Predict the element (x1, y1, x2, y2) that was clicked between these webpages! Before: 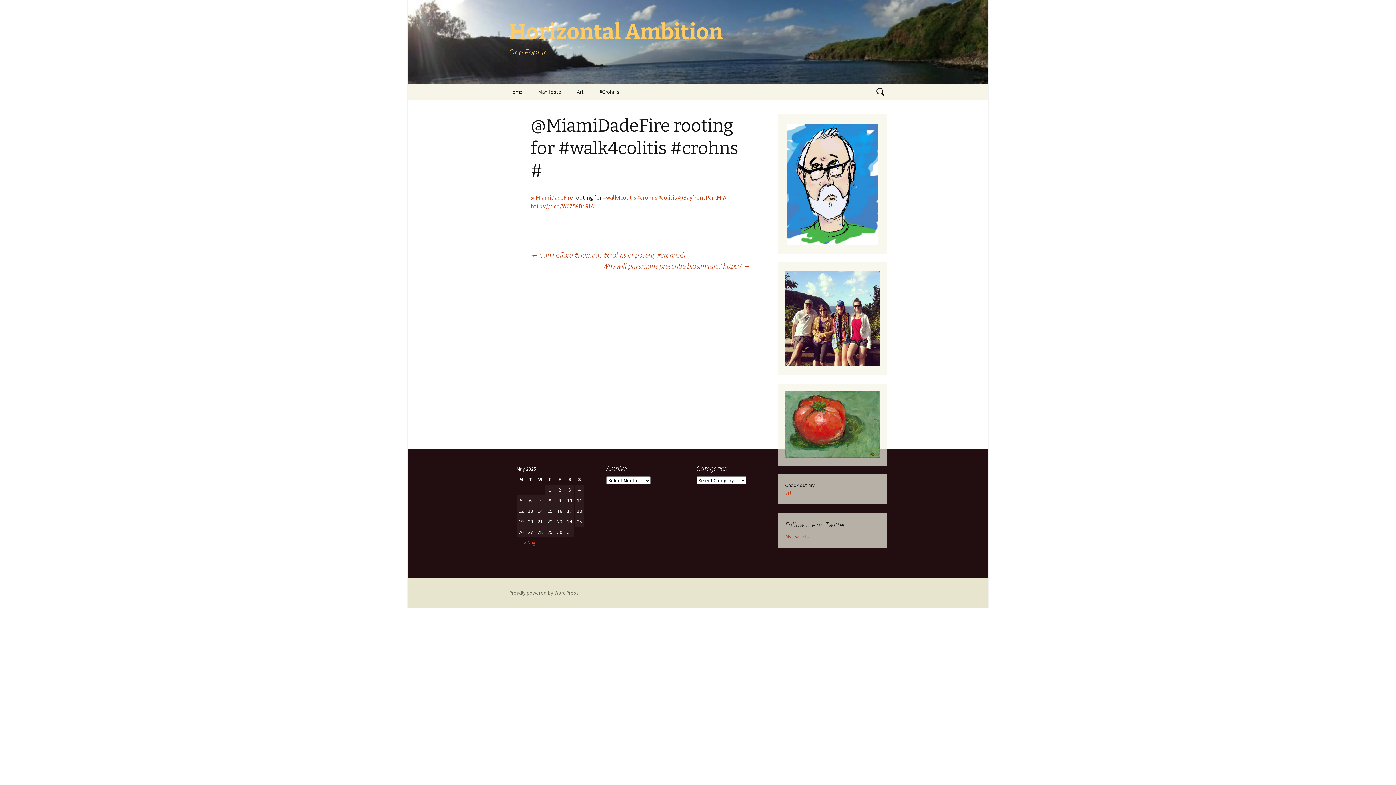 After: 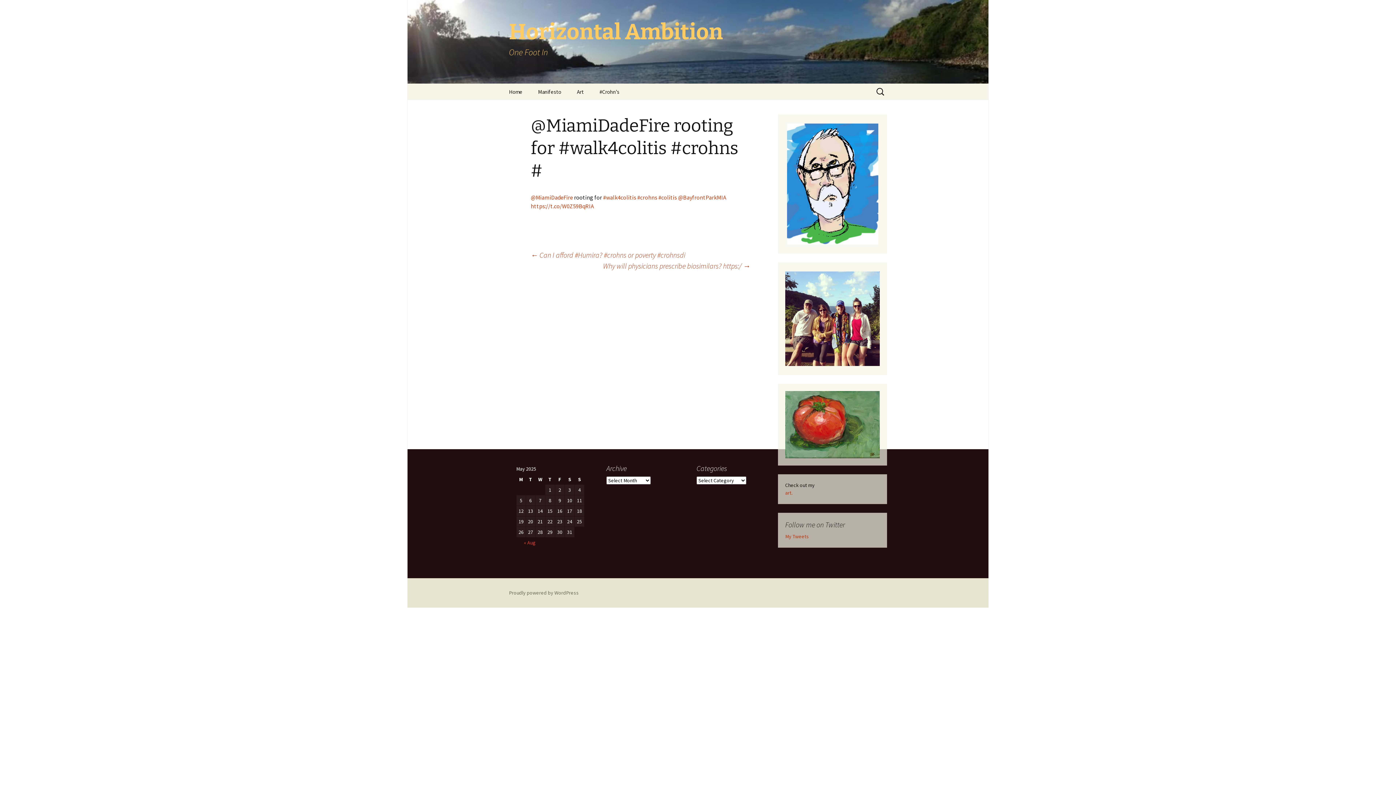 Action: bbox: (785, 421, 880, 427)